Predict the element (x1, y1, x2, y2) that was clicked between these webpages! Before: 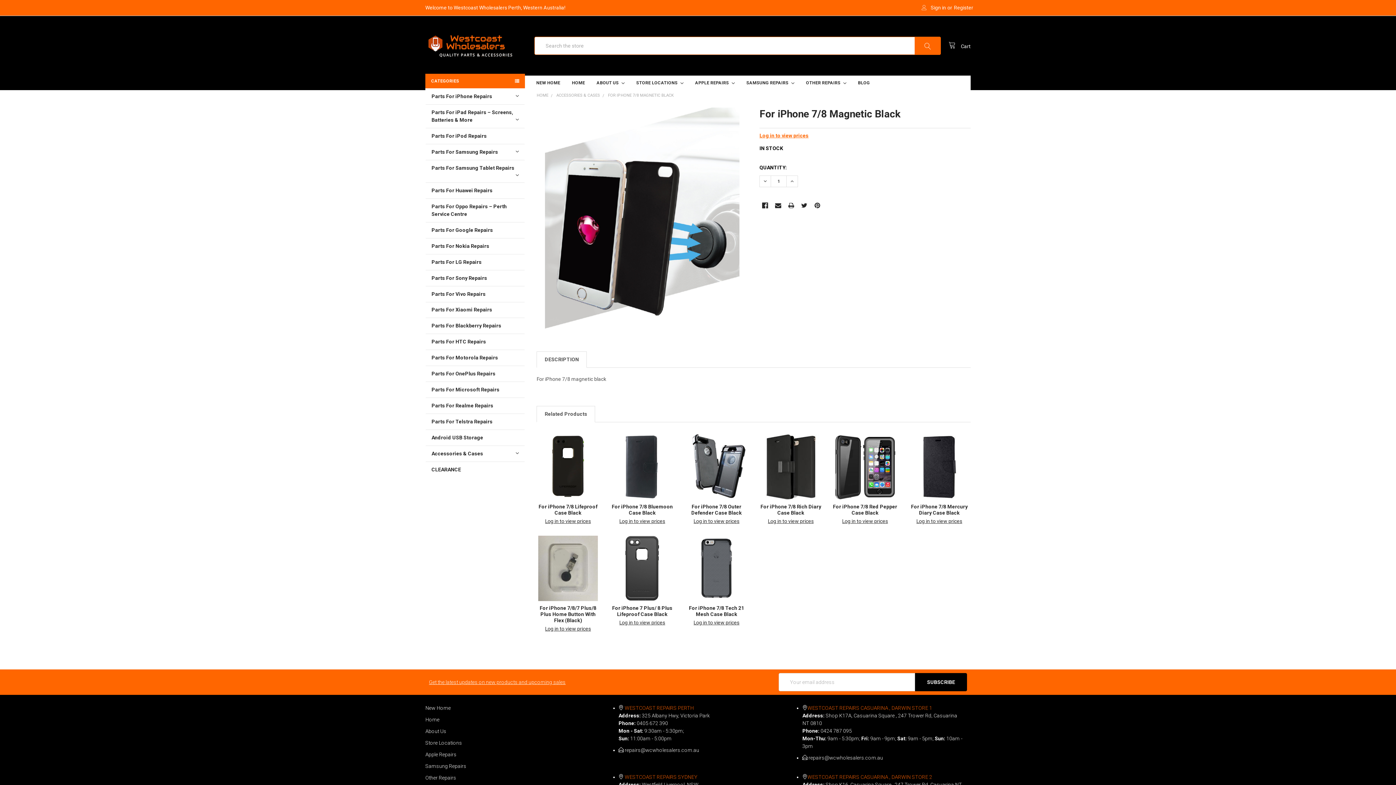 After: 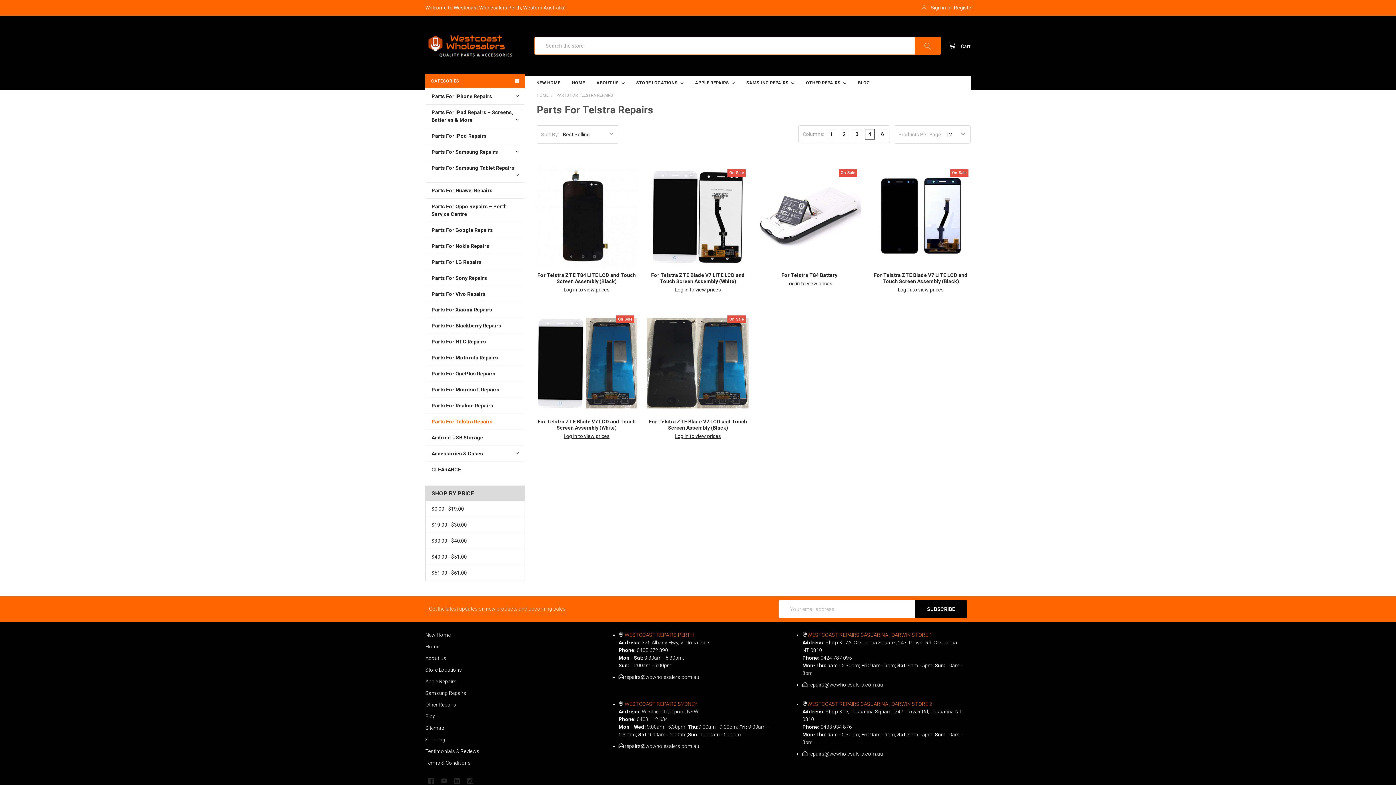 Action: bbox: (425, 413, 524, 429) label: Parts For Telstra Repairs